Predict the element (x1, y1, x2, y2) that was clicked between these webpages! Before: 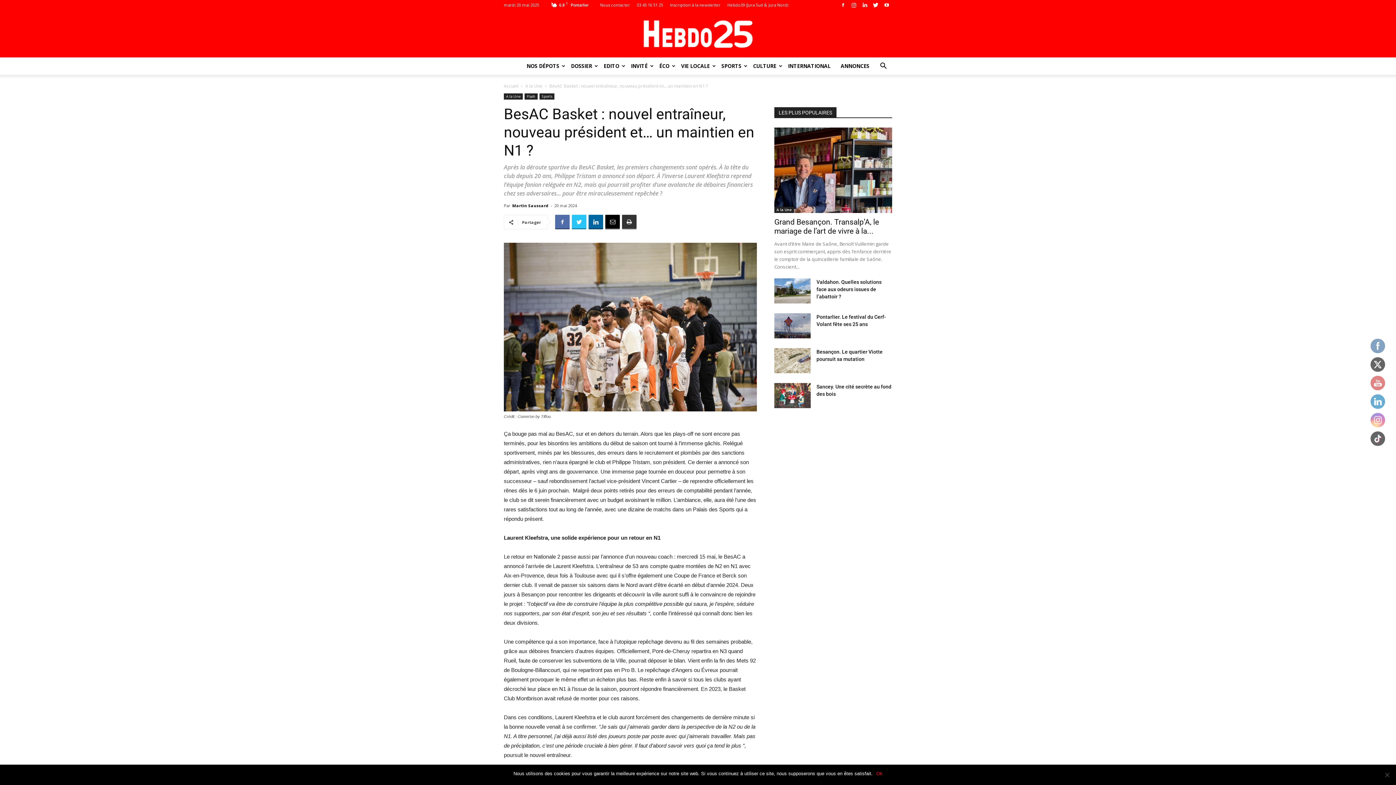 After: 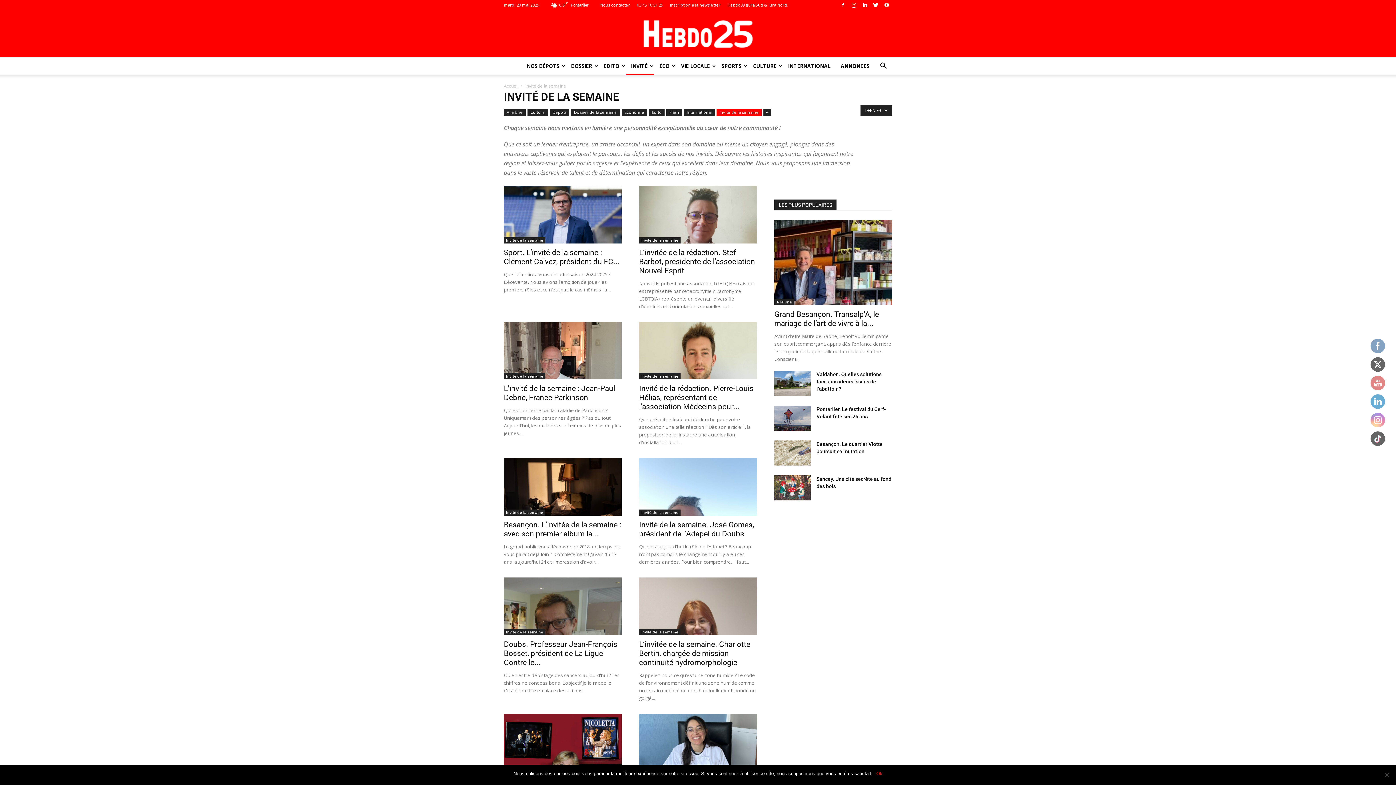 Action: bbox: (626, 57, 654, 74) label: INVITÉ